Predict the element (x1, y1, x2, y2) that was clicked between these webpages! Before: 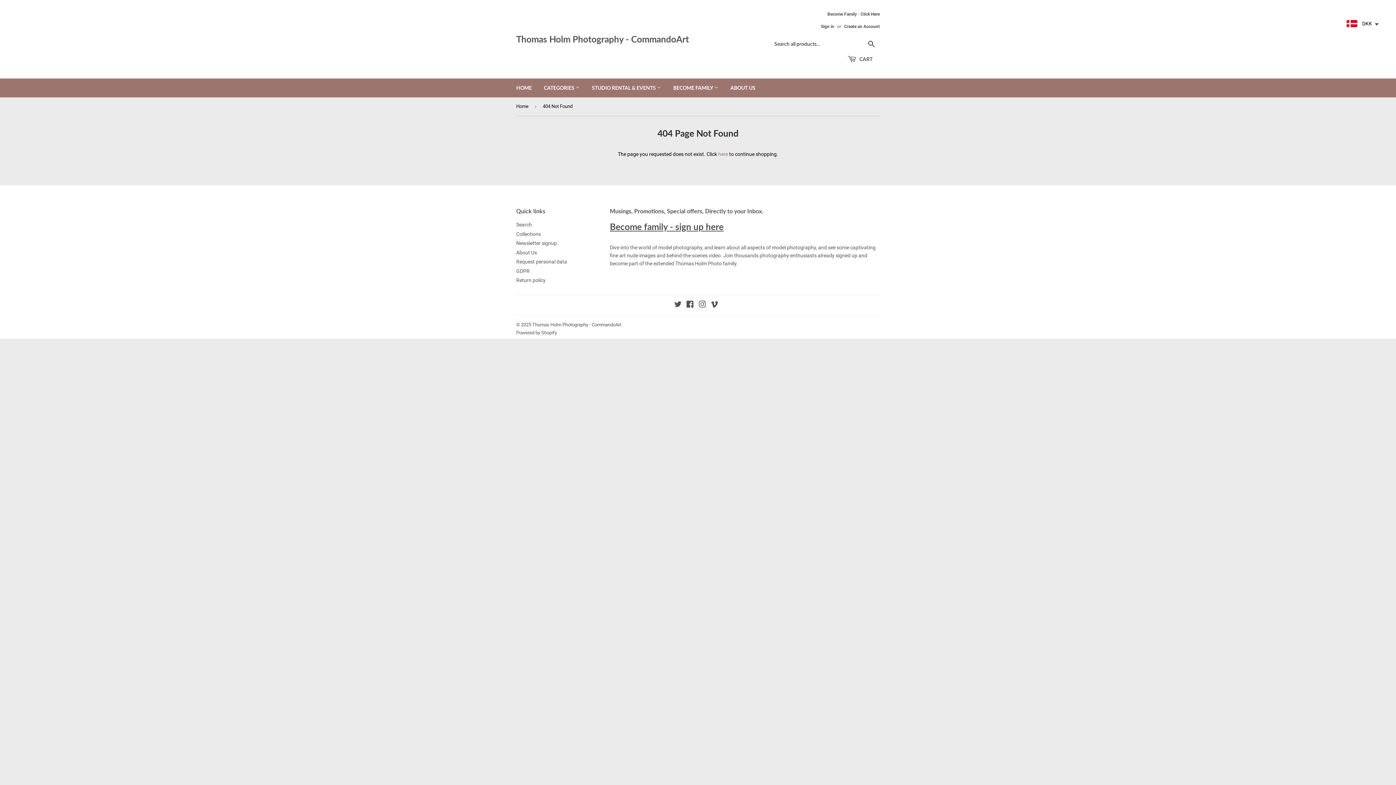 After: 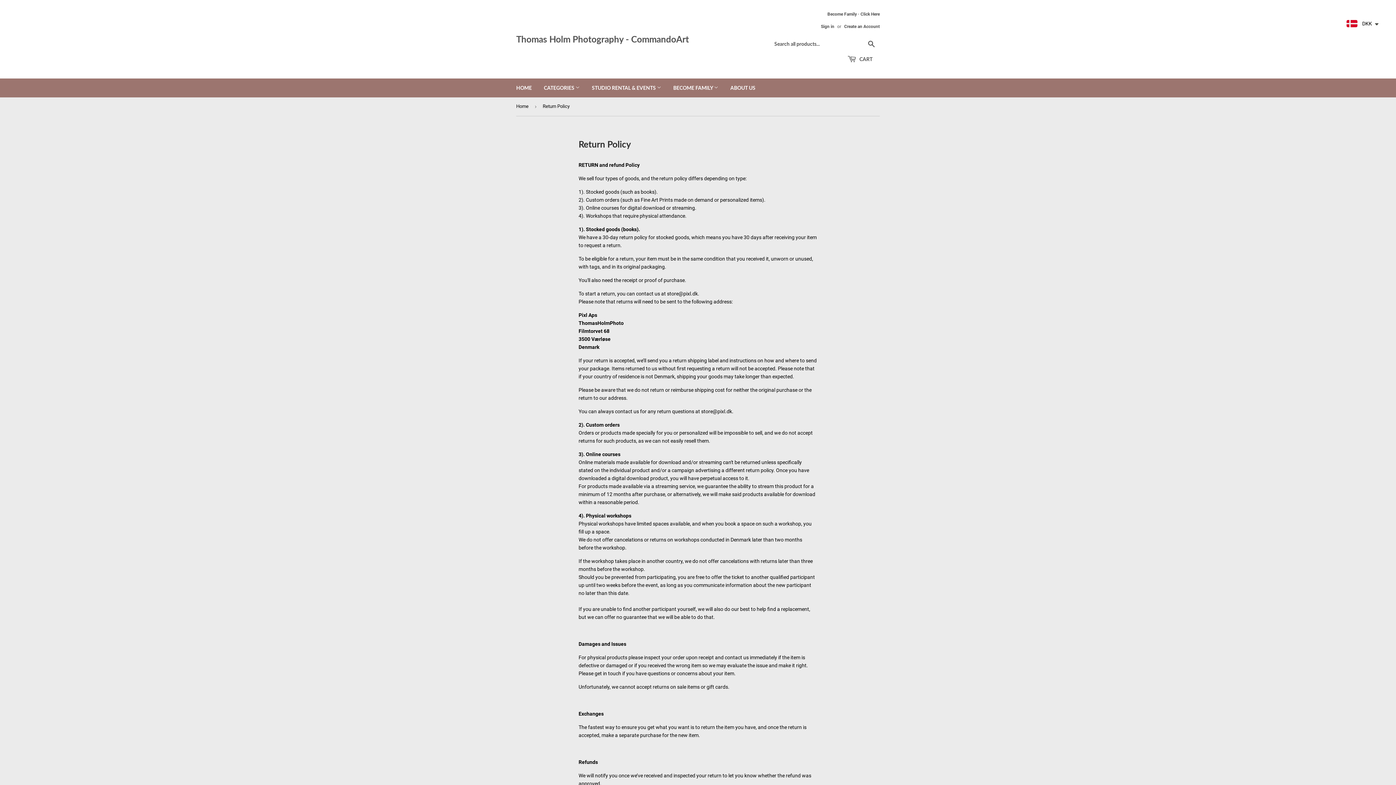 Action: label: Return policy bbox: (516, 277, 545, 283)